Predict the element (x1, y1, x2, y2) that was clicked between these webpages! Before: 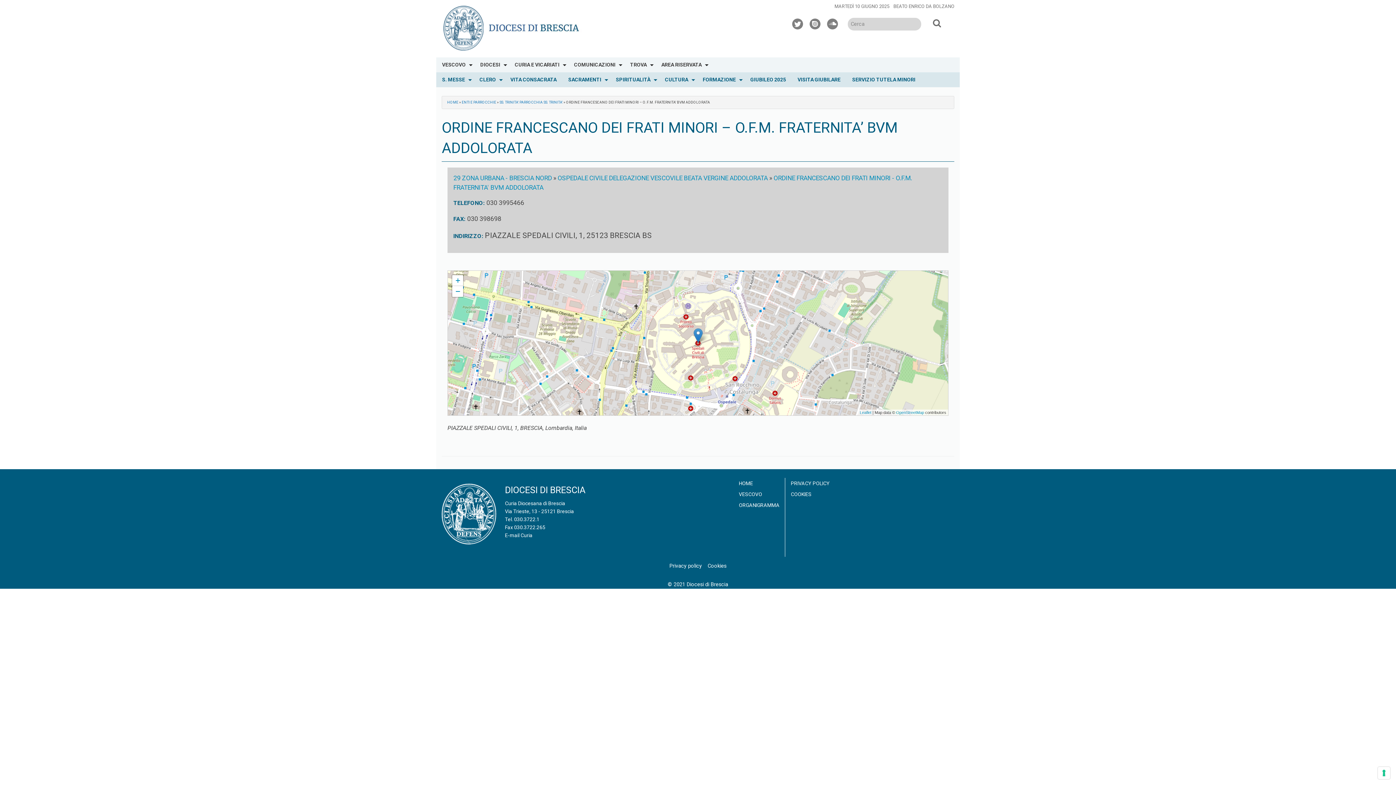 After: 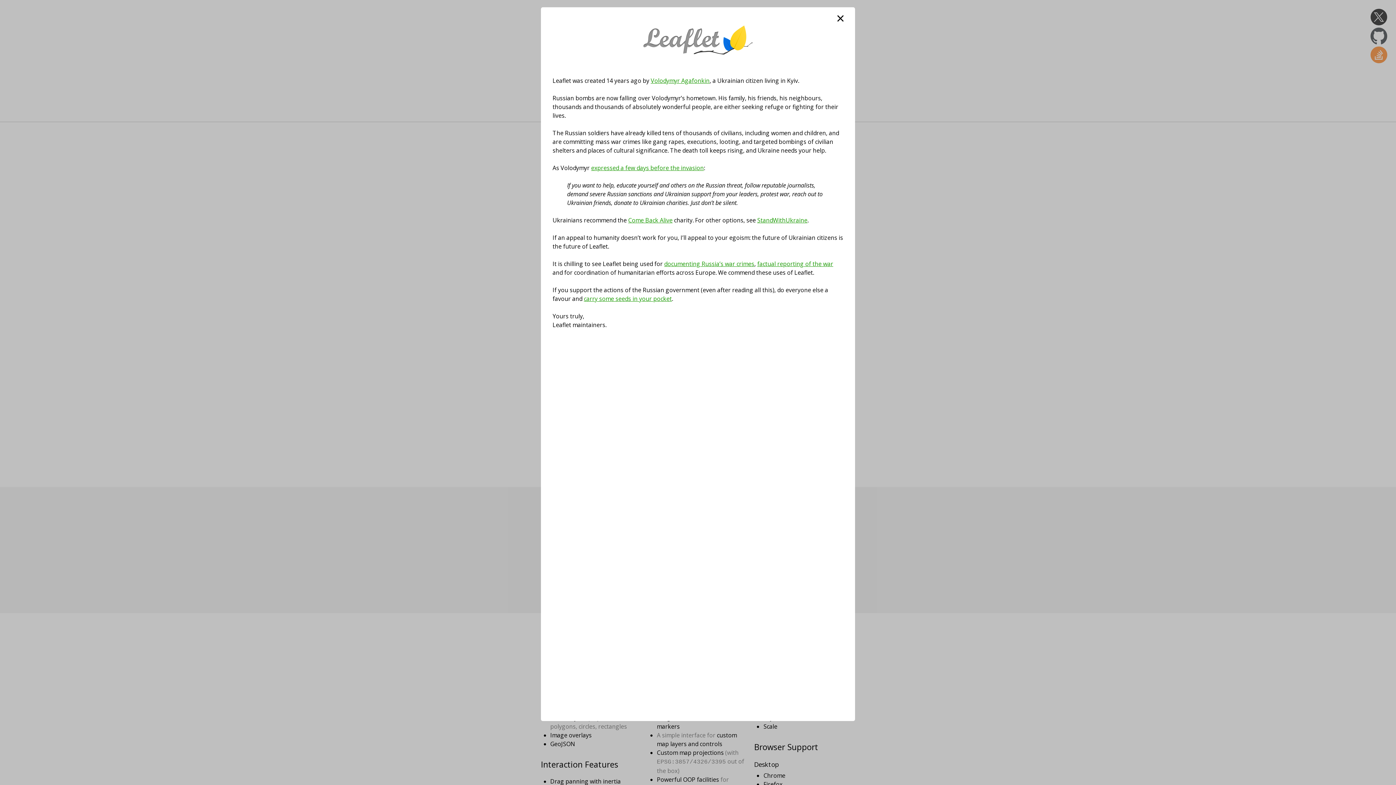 Action: label: Leaflet bbox: (860, 410, 871, 415)